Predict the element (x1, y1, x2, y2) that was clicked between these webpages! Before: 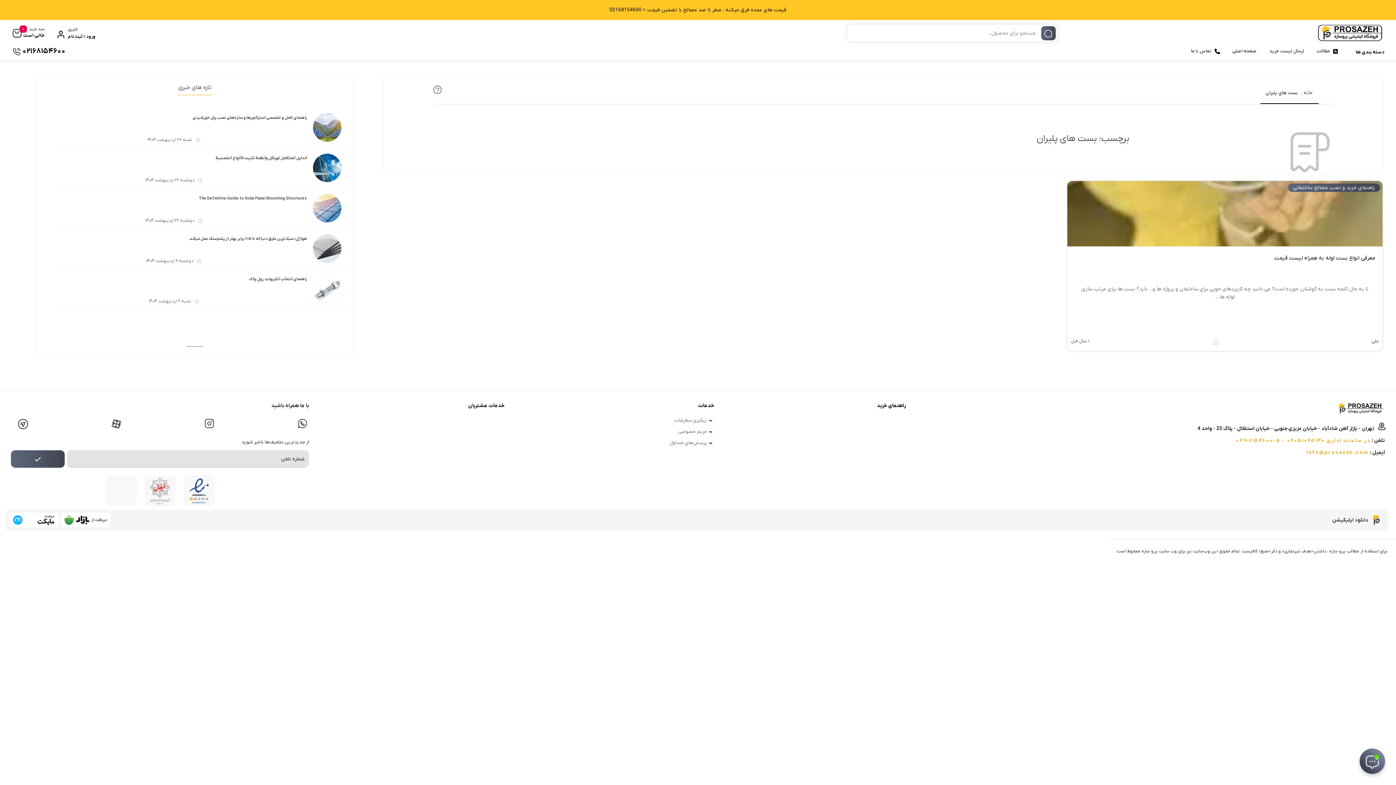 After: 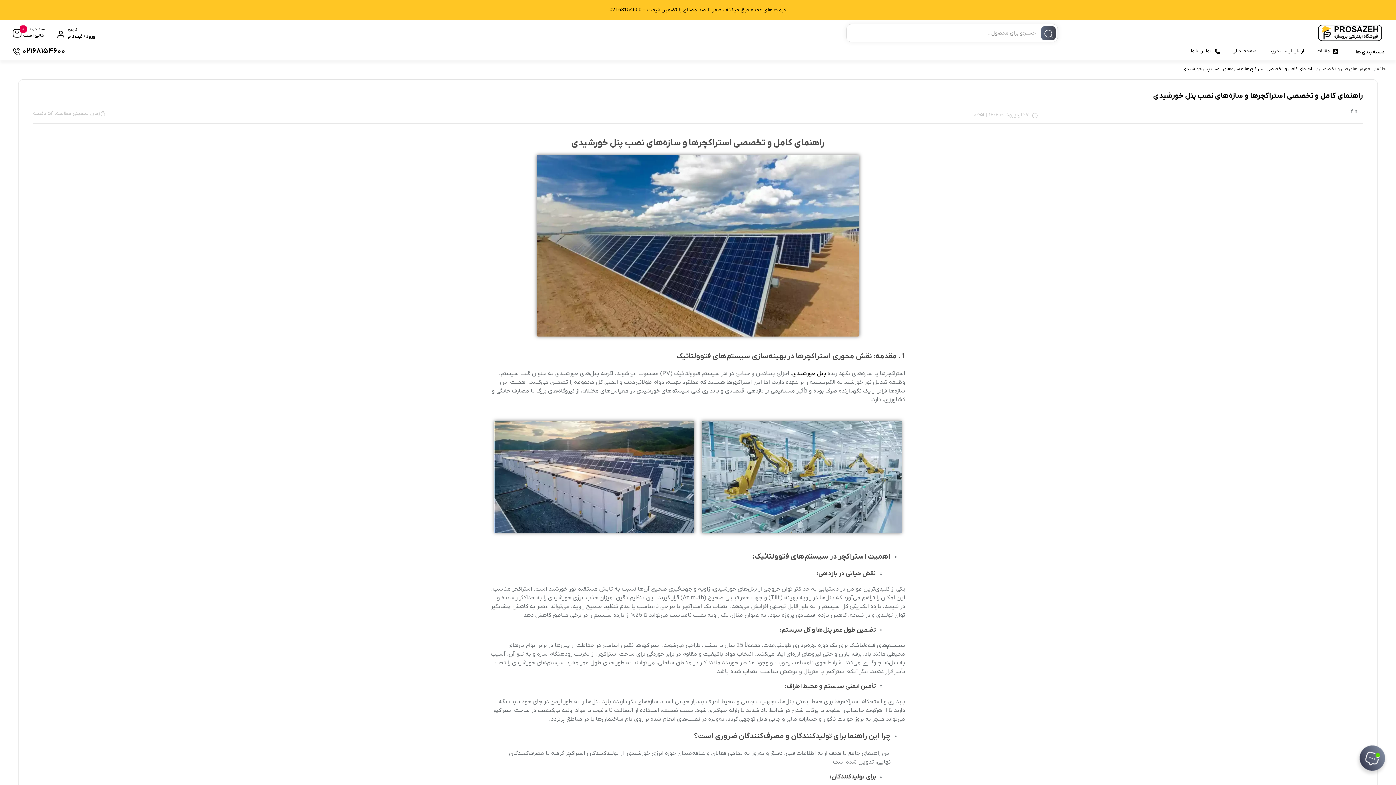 Action: label: راهنمای کامل و تخصصی استراکچرها و سازه‌های نصب پنل خورشیدی bbox: (192, 114, 307, 133)